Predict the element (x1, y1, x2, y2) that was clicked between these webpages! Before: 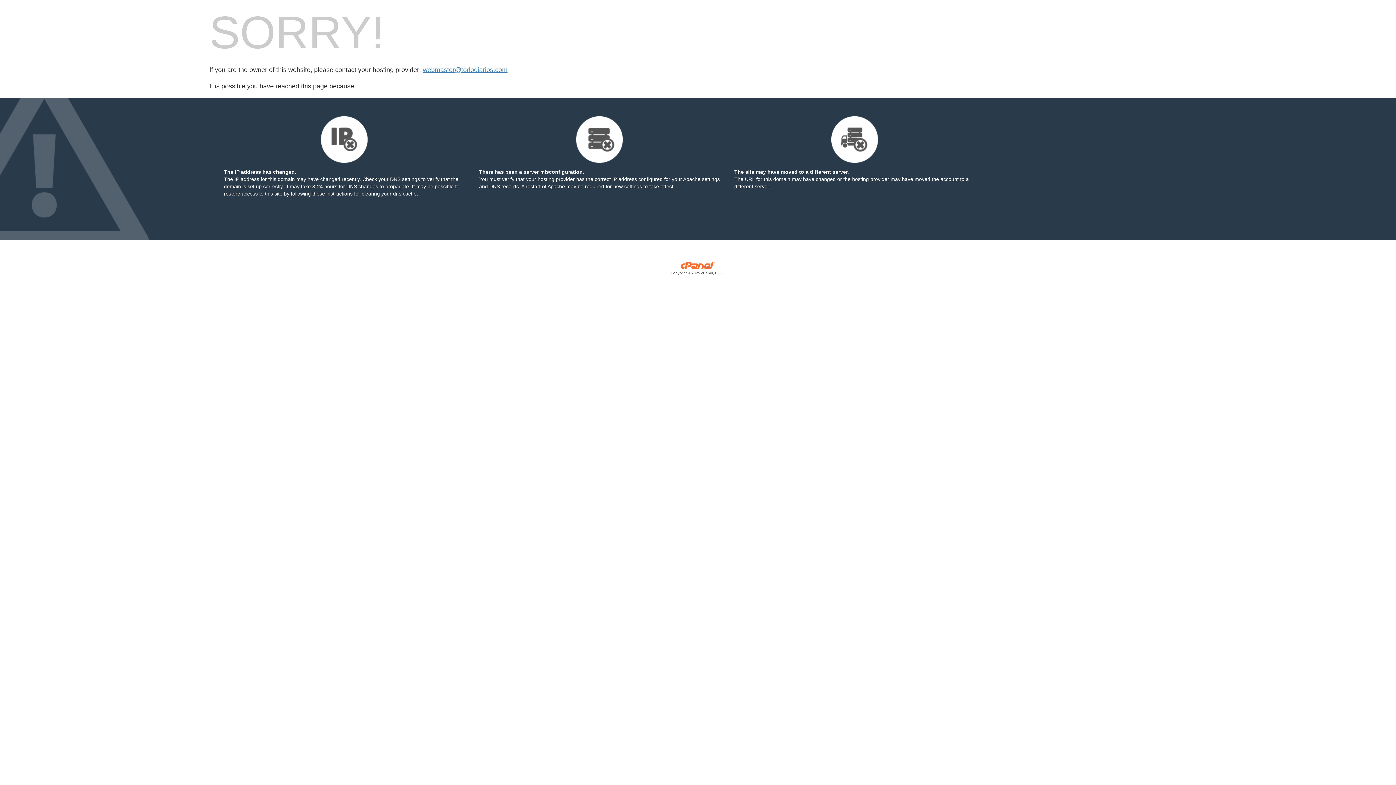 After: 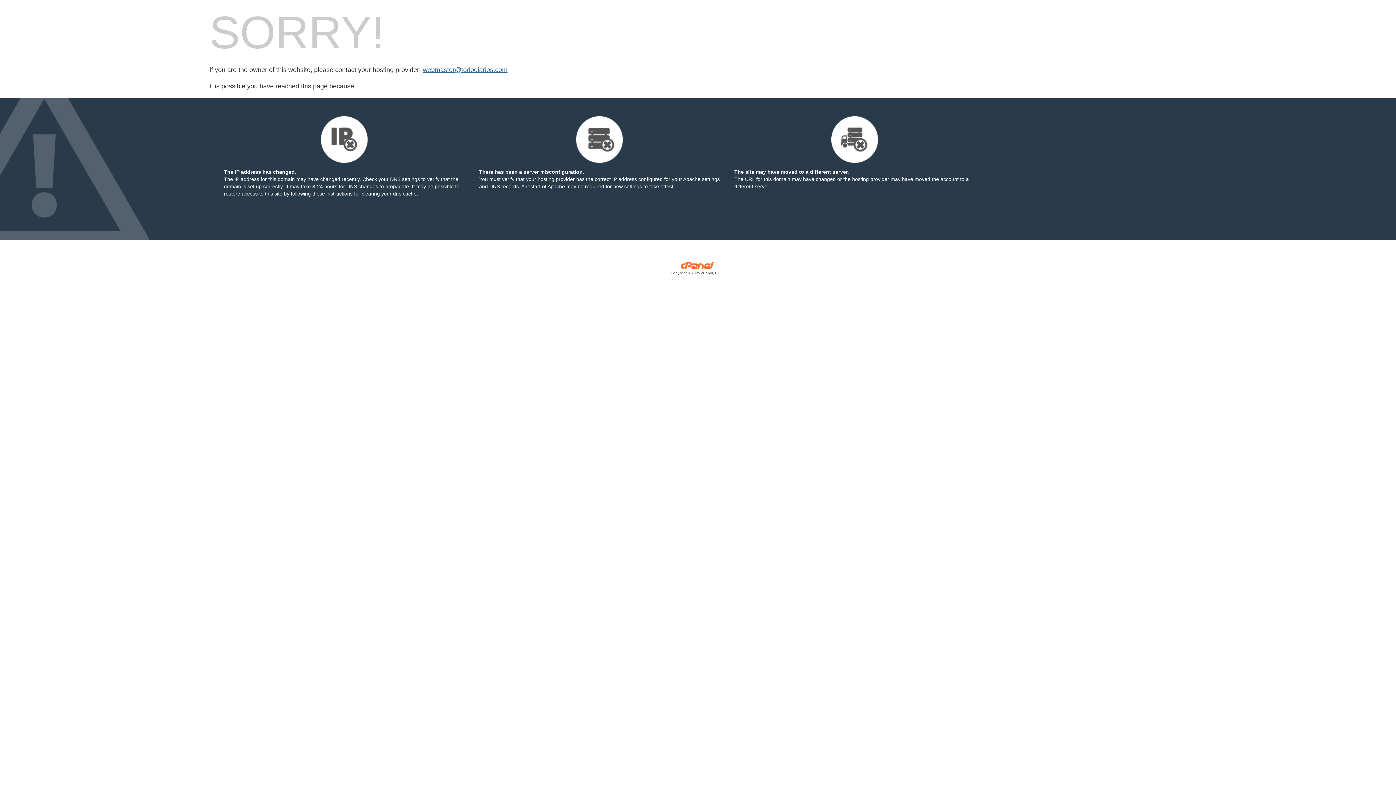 Action: bbox: (422, 66, 507, 73) label: webmaster@tododiarios.com